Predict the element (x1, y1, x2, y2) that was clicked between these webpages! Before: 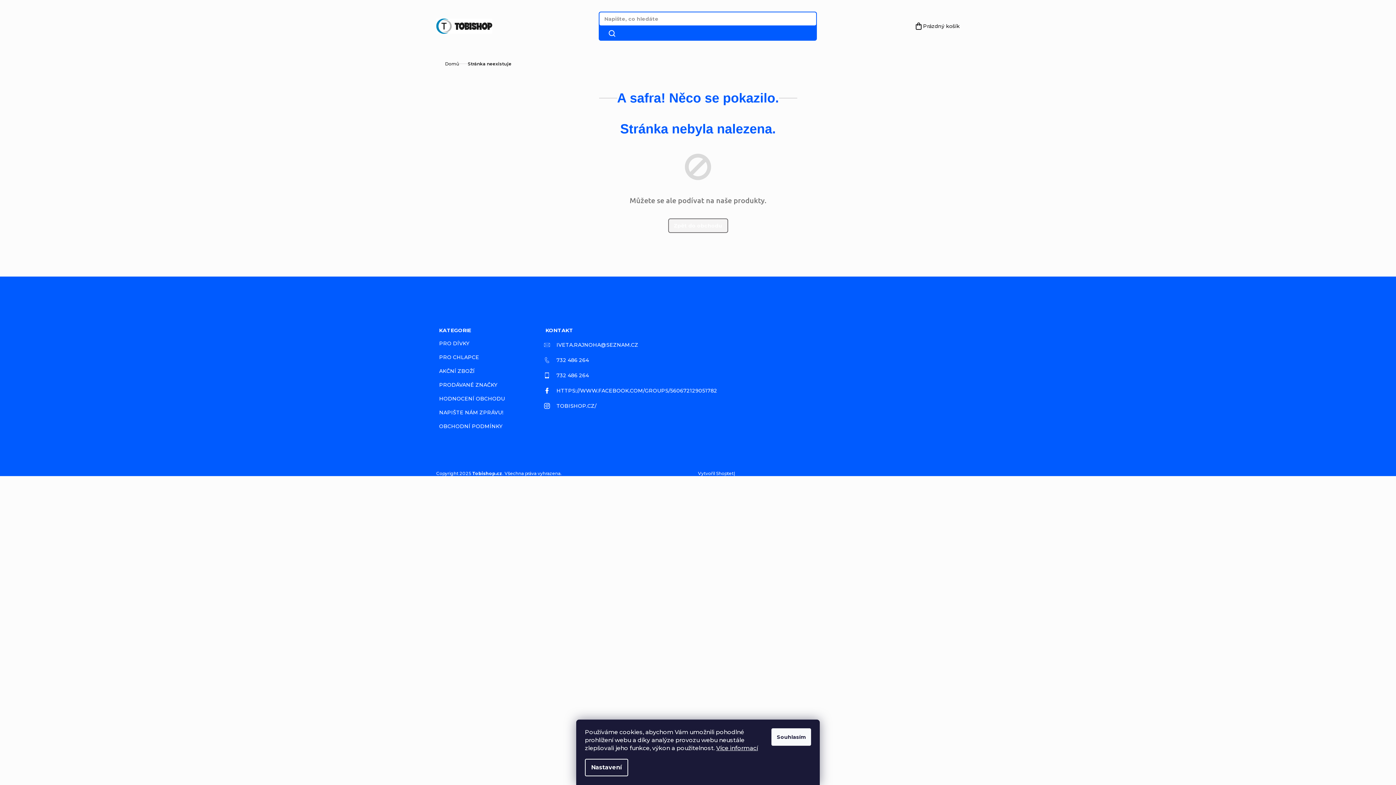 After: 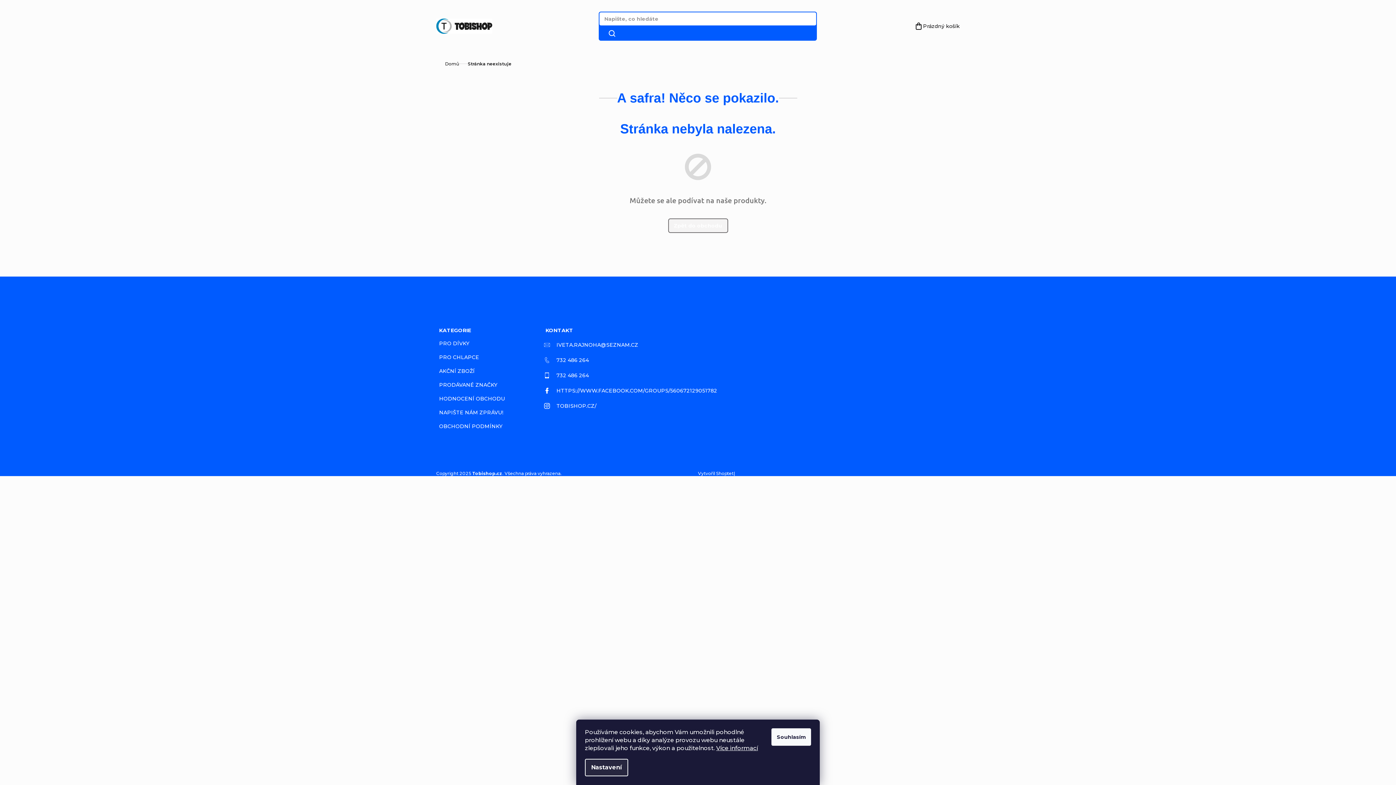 Action: label: Nastavení bbox: (585, 759, 628, 776)